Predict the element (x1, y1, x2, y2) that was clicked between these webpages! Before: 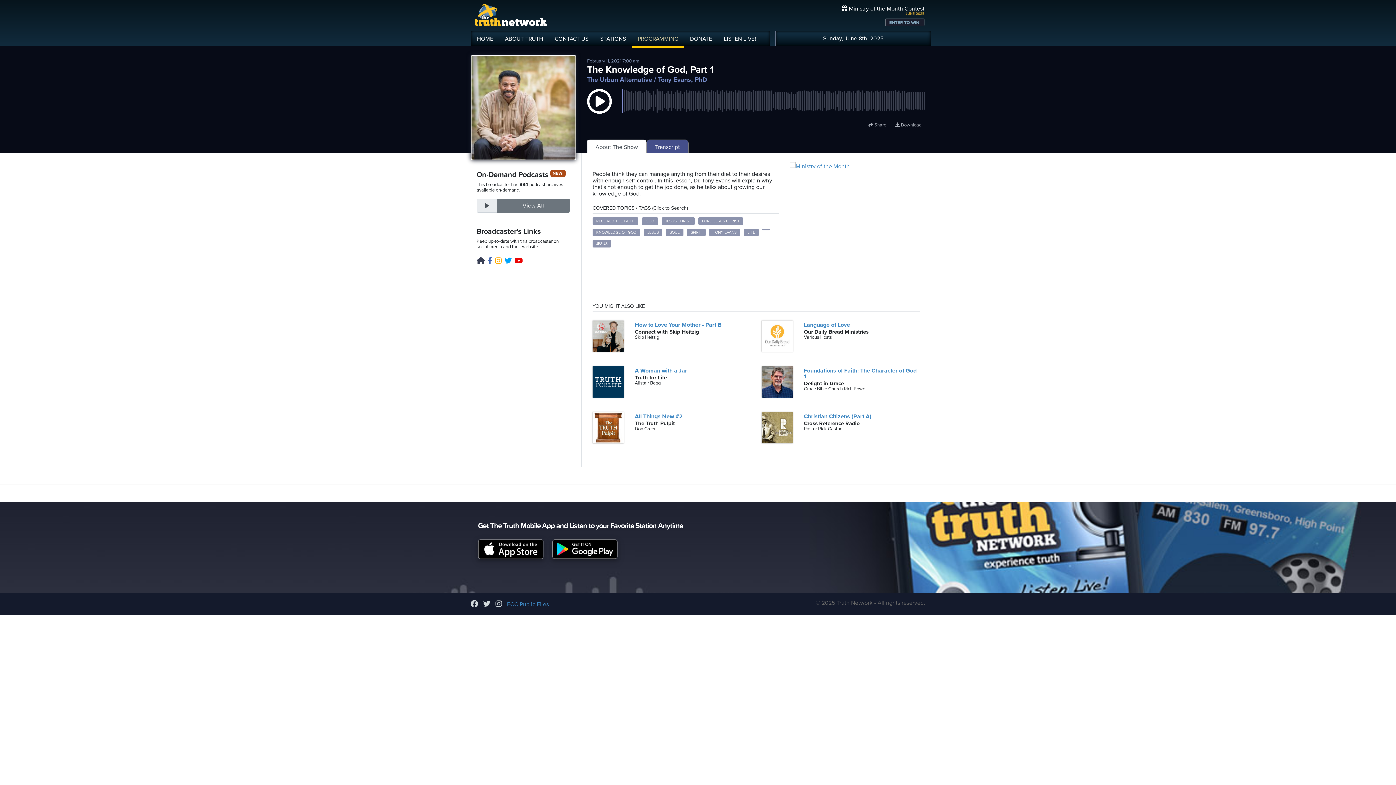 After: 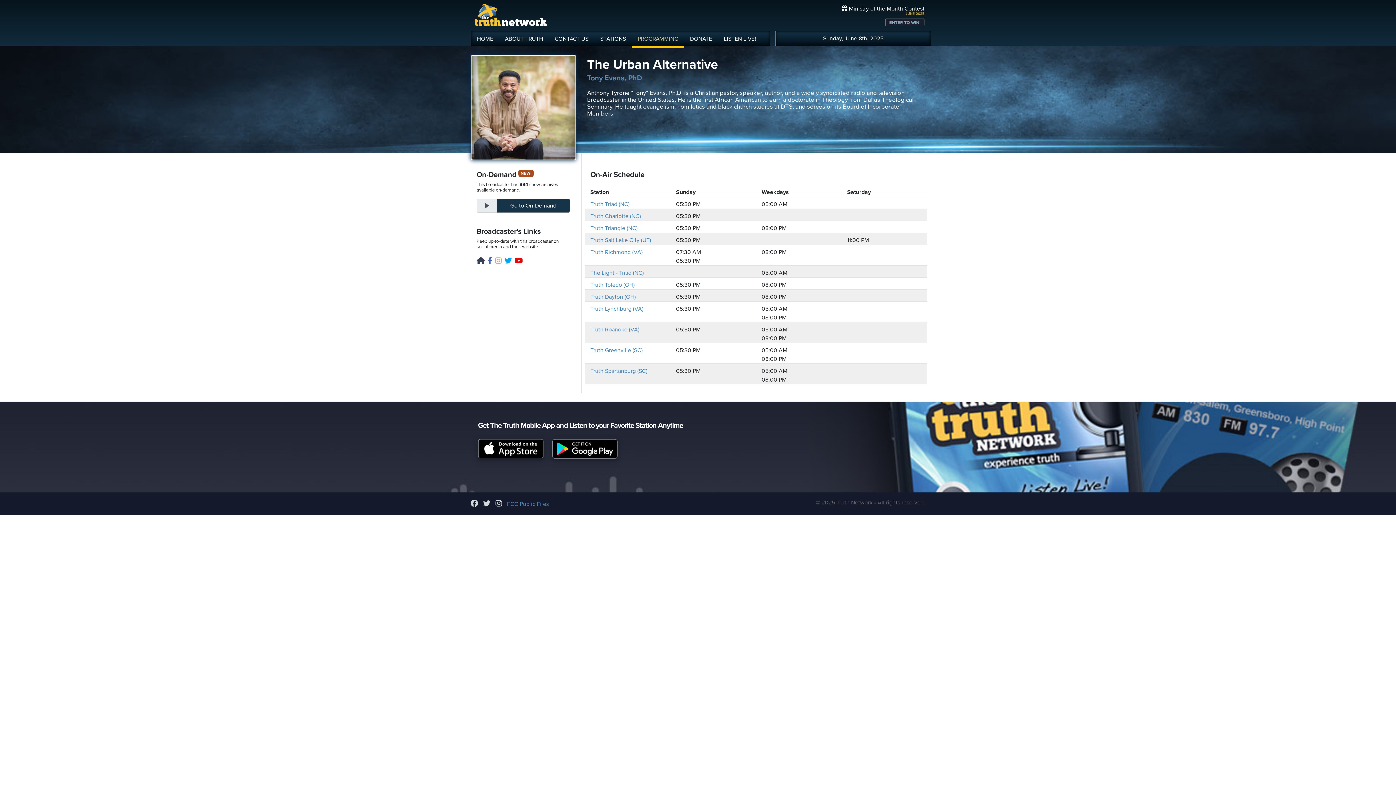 Action: bbox: (470, 103, 576, 110)